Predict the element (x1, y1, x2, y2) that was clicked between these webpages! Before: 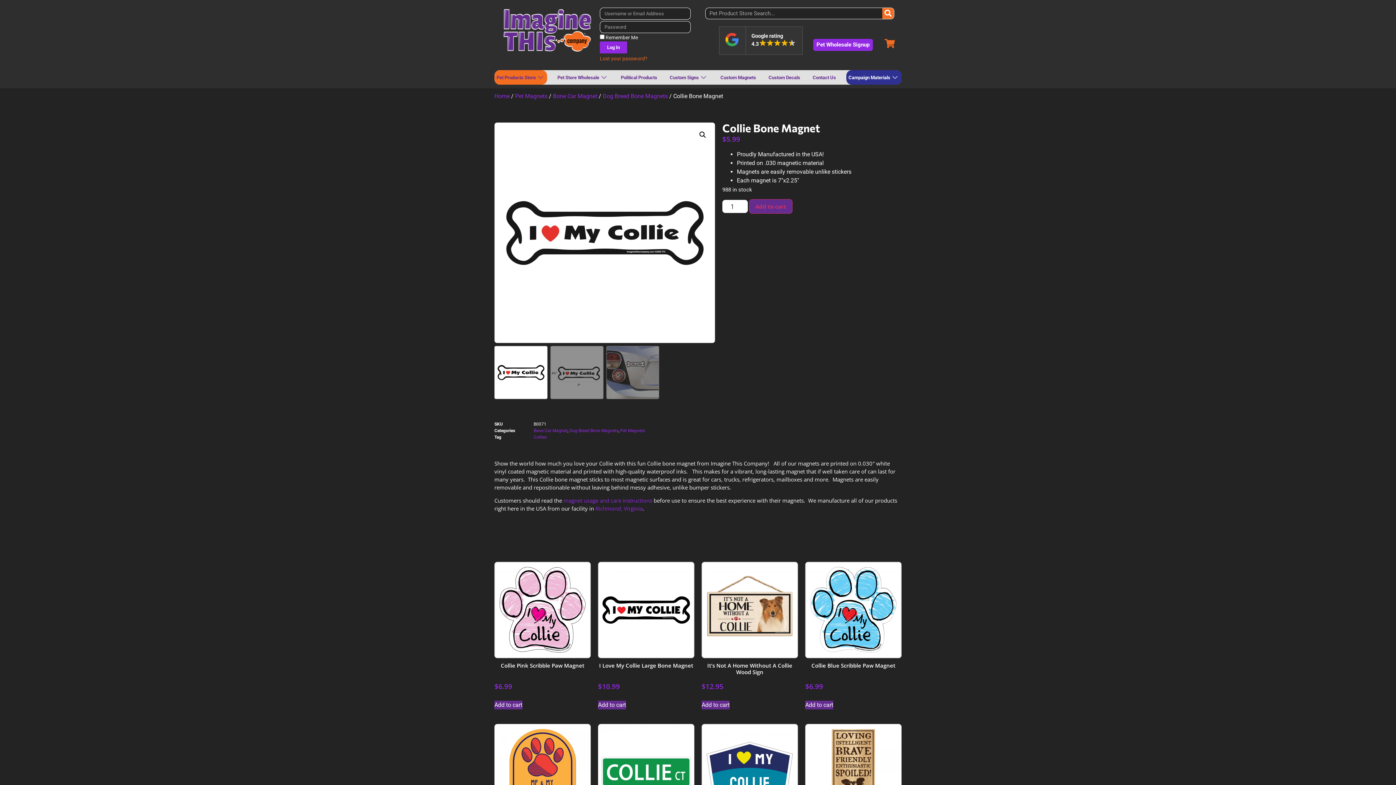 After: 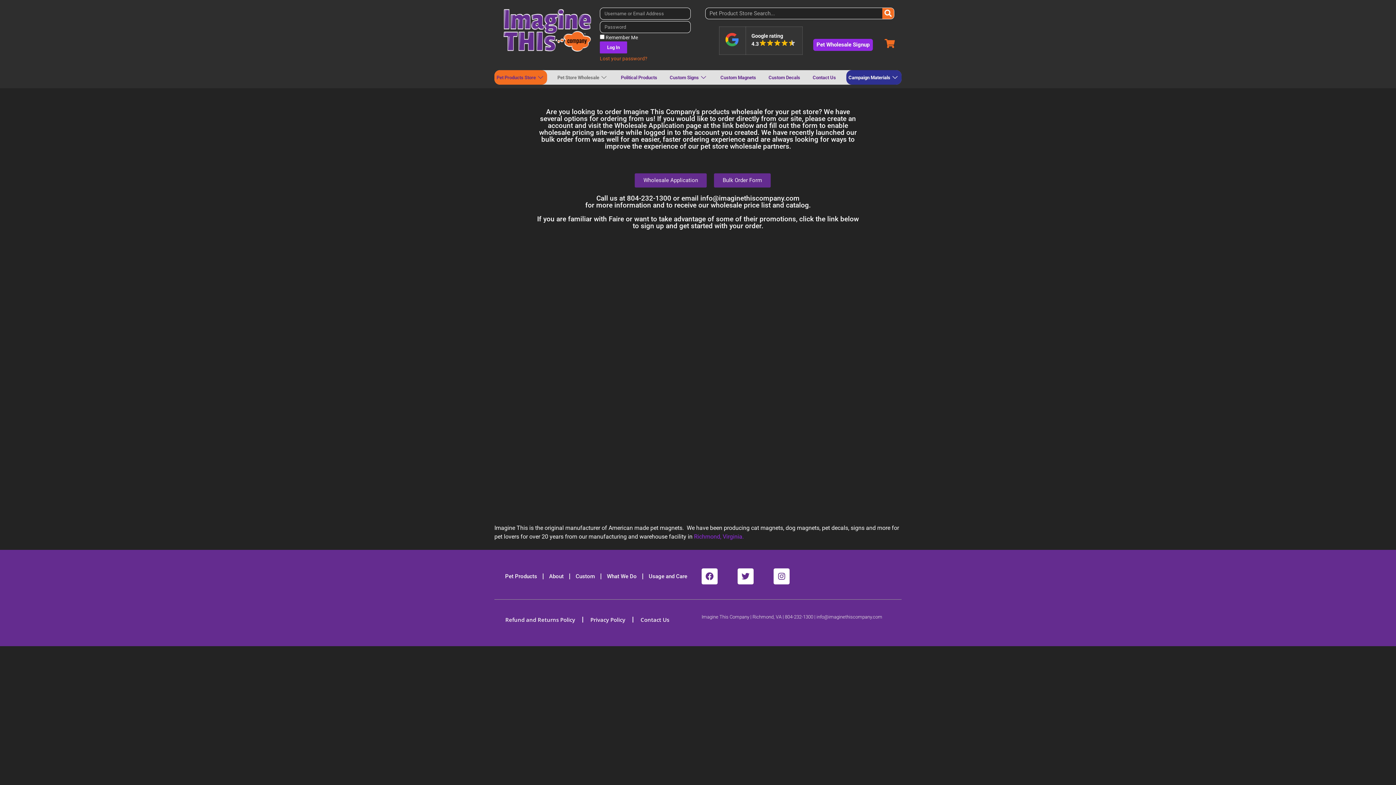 Action: label: Pet Wholesale Signup bbox: (813, 38, 873, 50)